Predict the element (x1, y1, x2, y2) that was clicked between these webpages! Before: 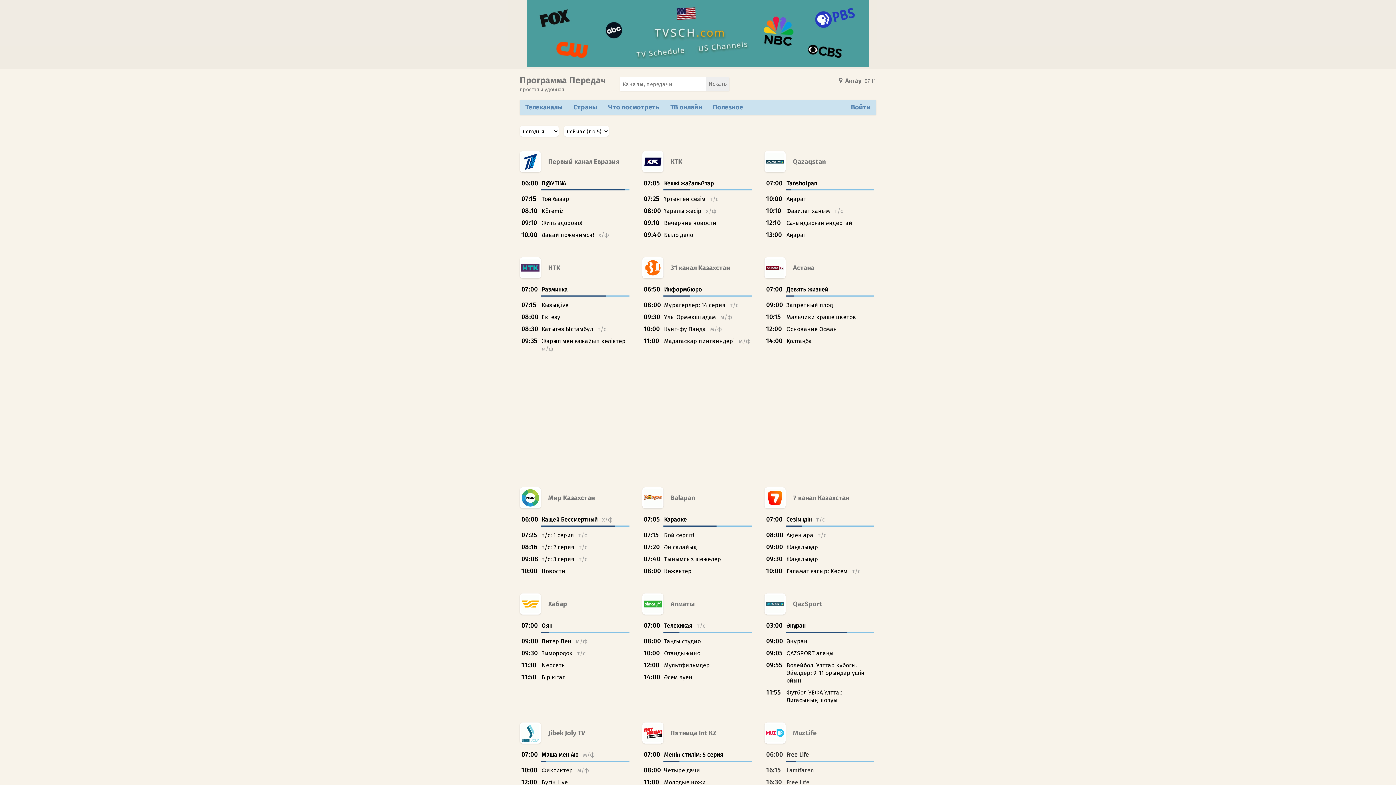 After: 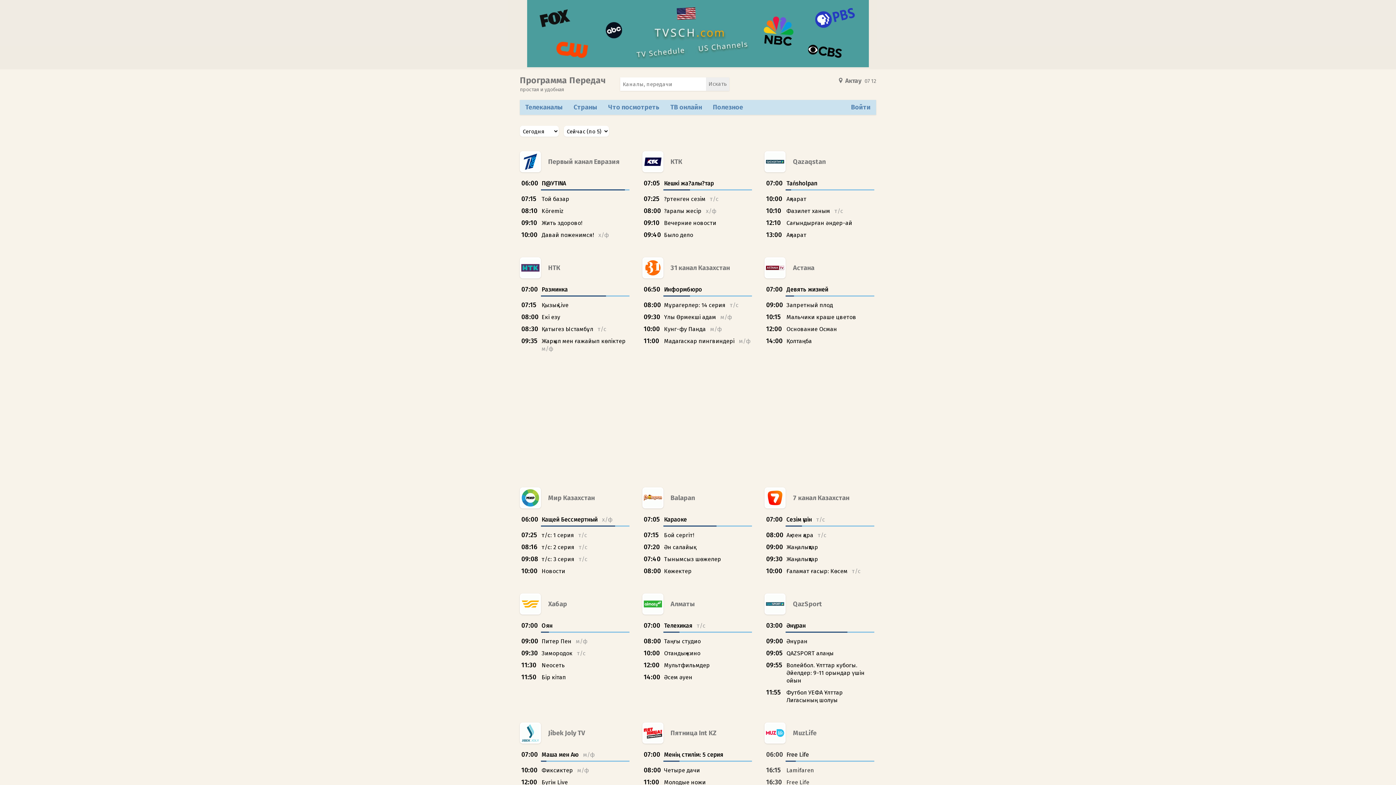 Action: label: Программа Передач
простая и удобная bbox: (520, 76, 605, 93)